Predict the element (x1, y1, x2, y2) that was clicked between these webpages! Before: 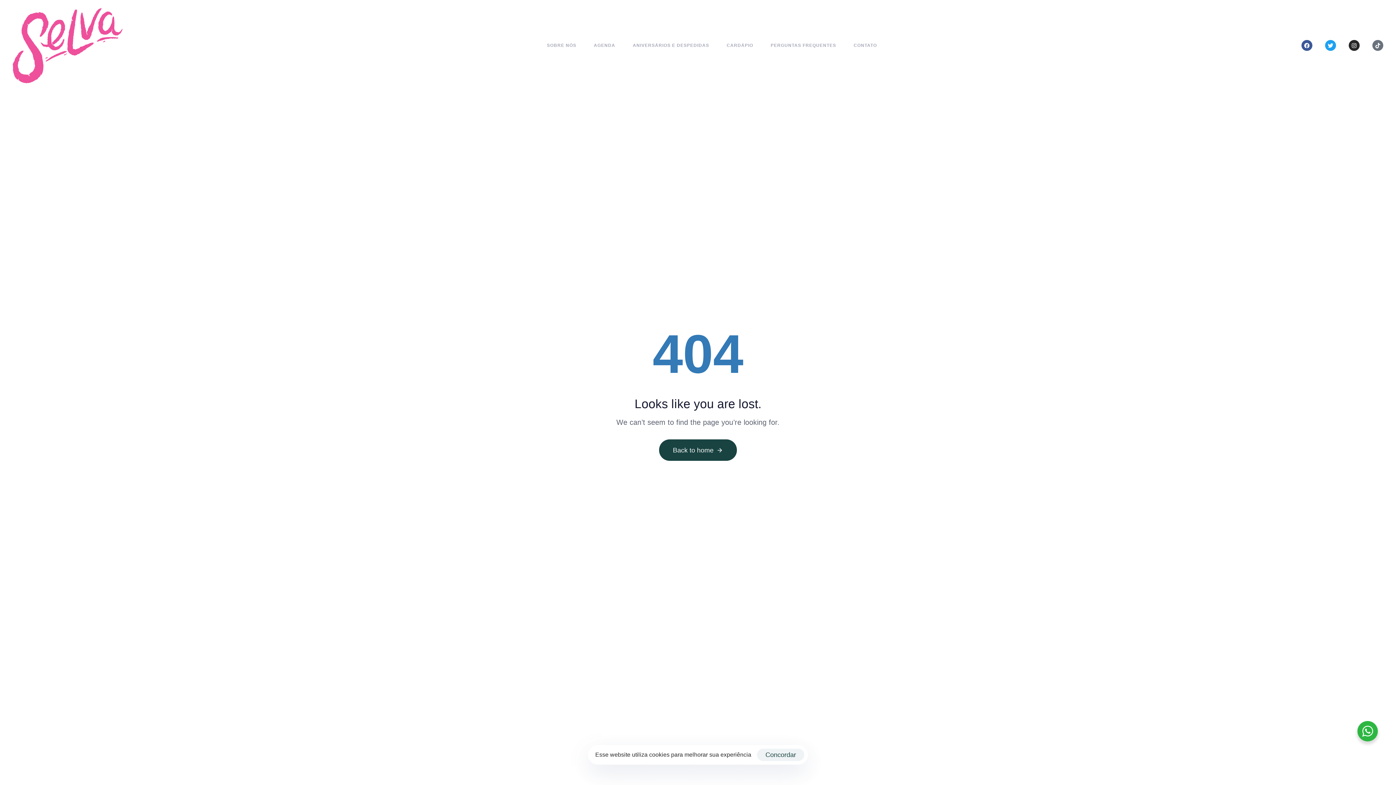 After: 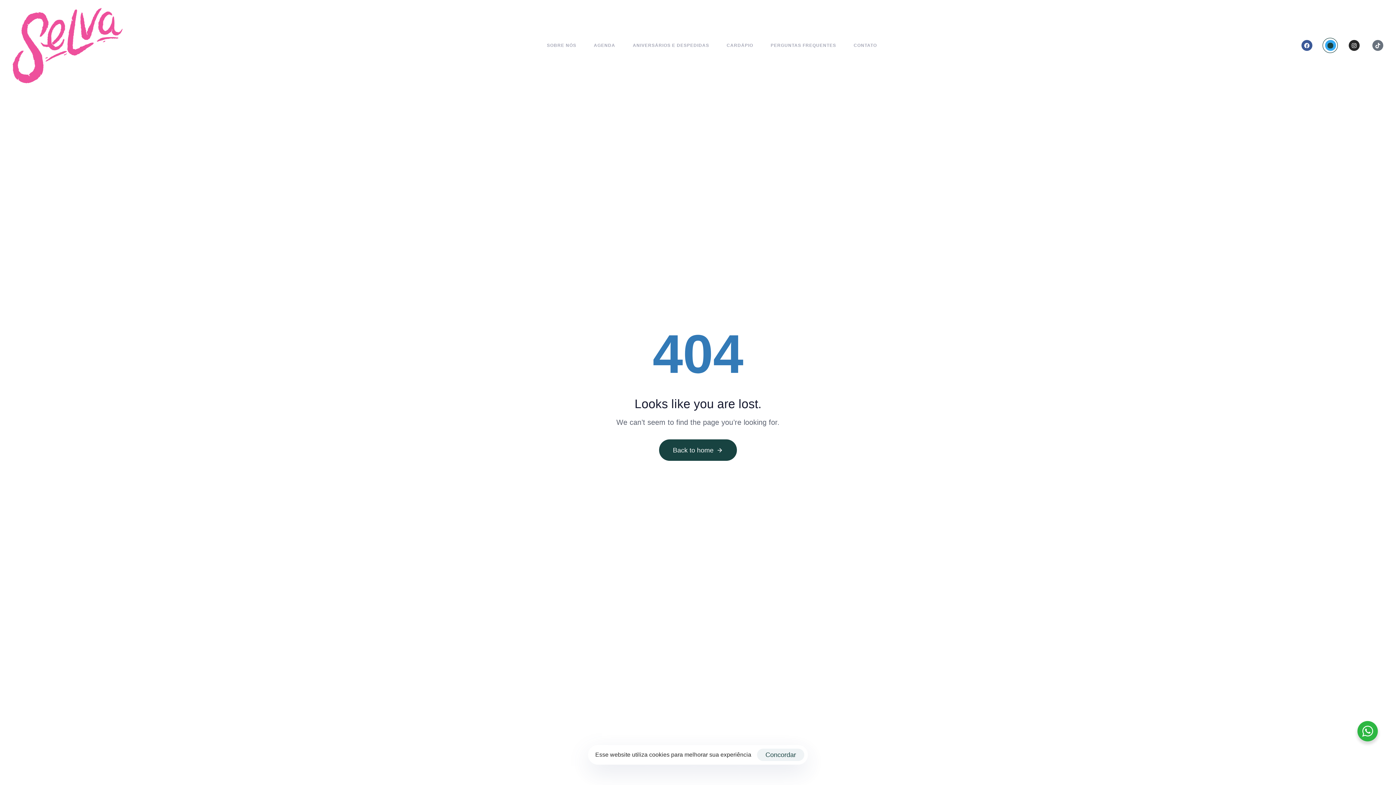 Action: bbox: (1325, 40, 1336, 50) label: Twitter